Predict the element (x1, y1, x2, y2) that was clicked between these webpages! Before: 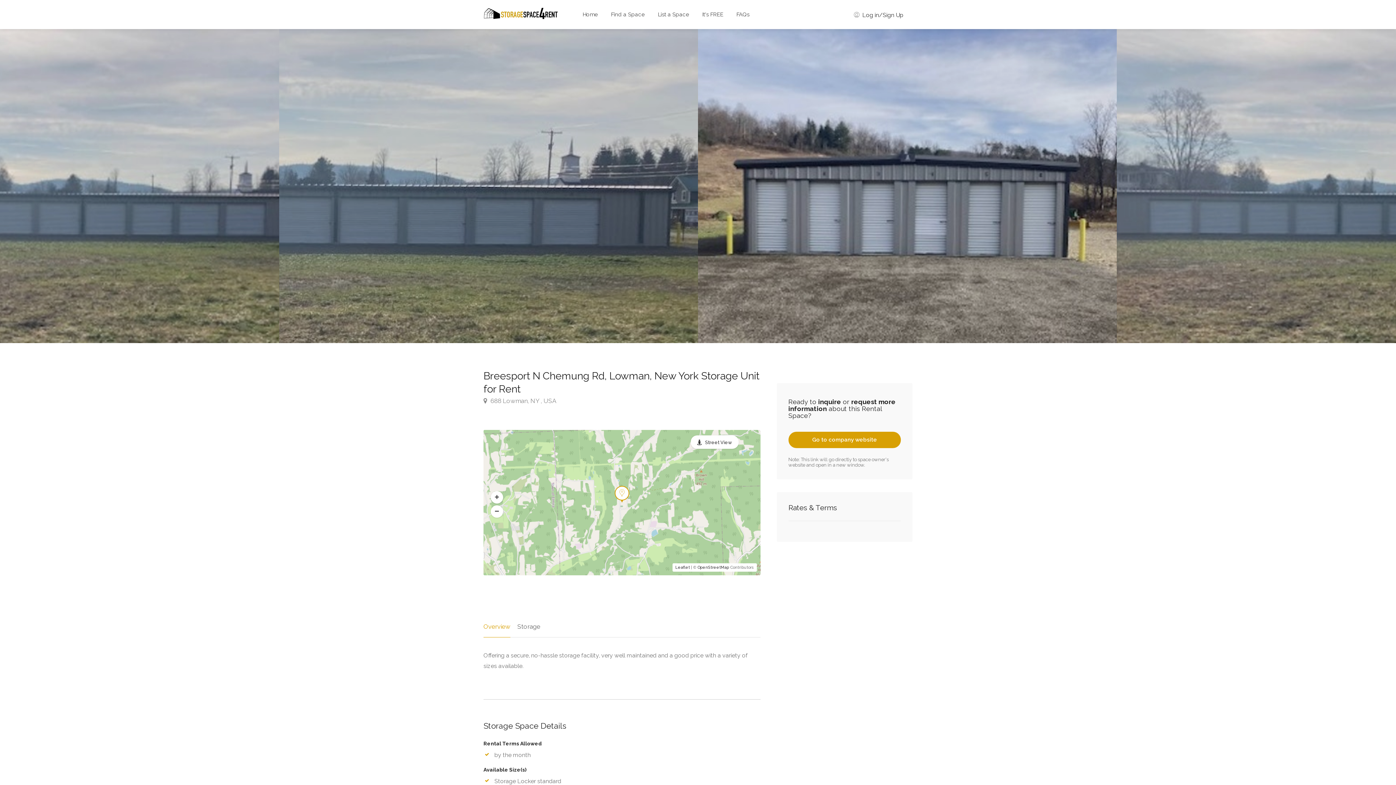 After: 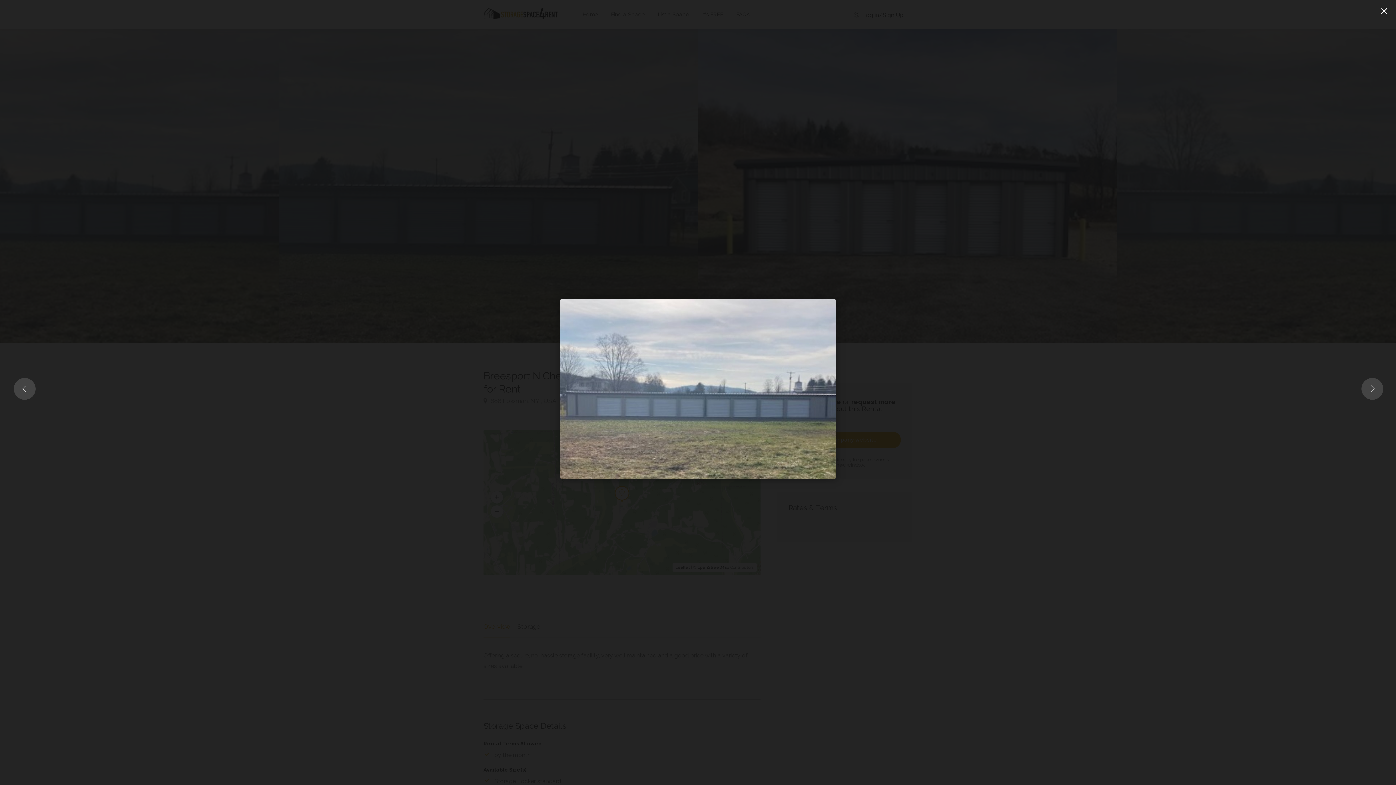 Action: bbox: (-139, 29, 279, 343)